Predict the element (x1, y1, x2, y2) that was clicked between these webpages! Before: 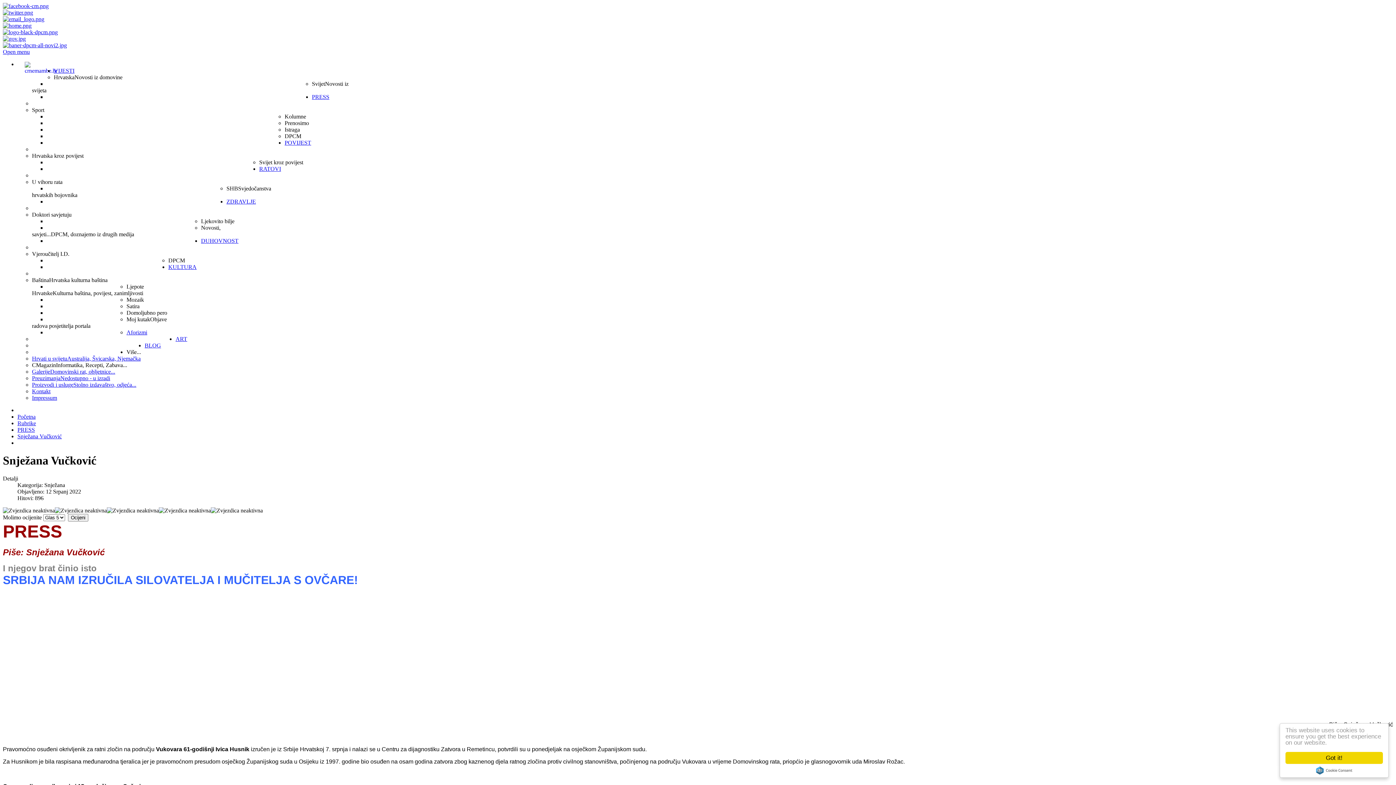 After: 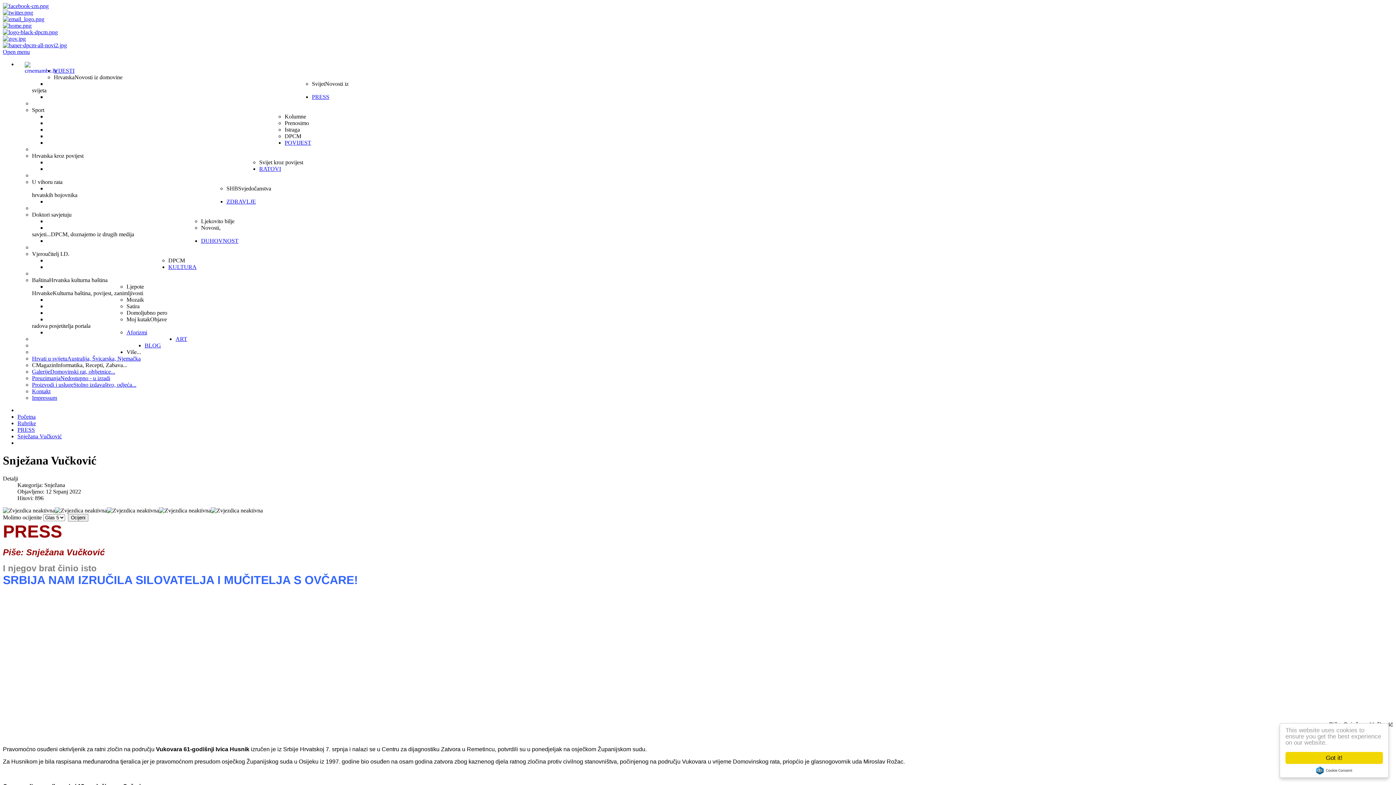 Action: bbox: (1316, 766, 1352, 774) label: Cookie Consent plugin for the EU cookie law